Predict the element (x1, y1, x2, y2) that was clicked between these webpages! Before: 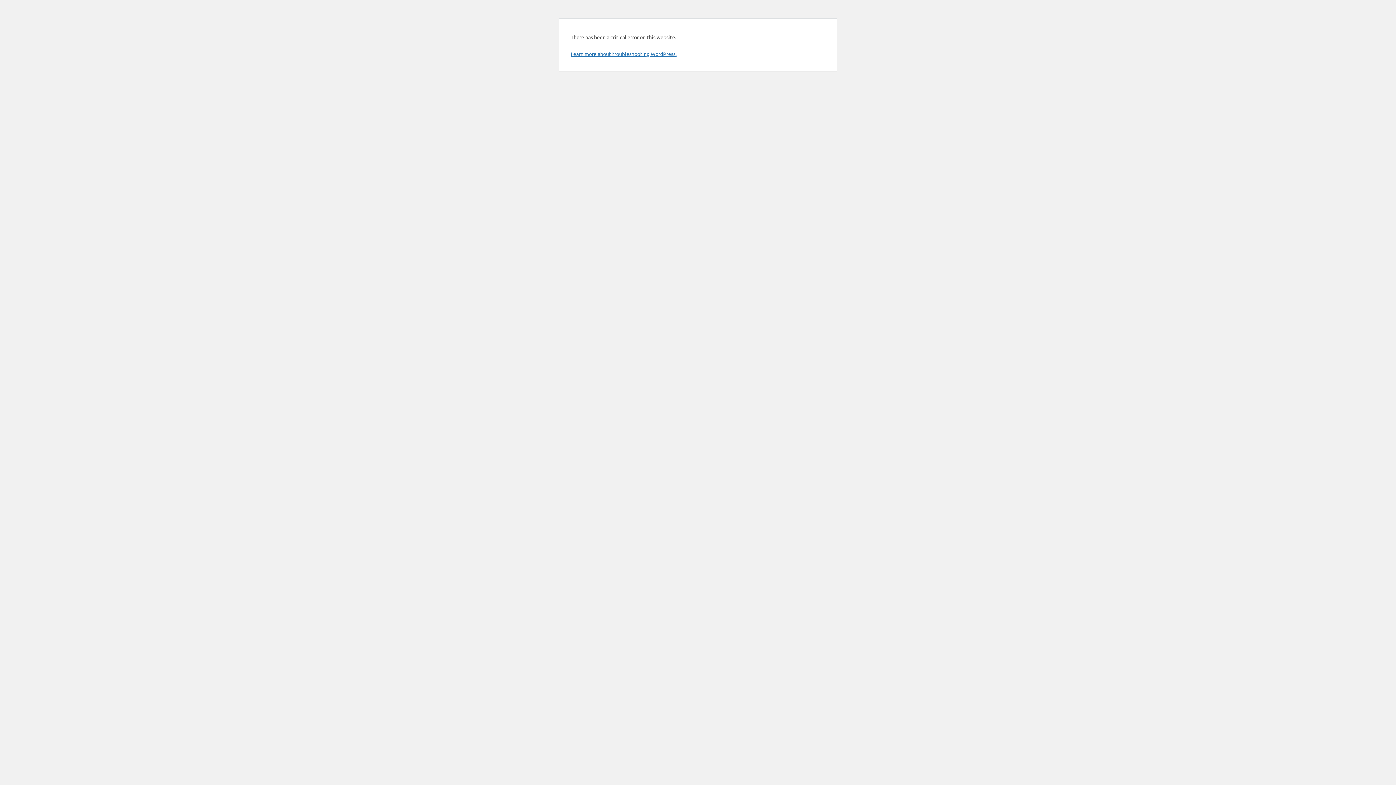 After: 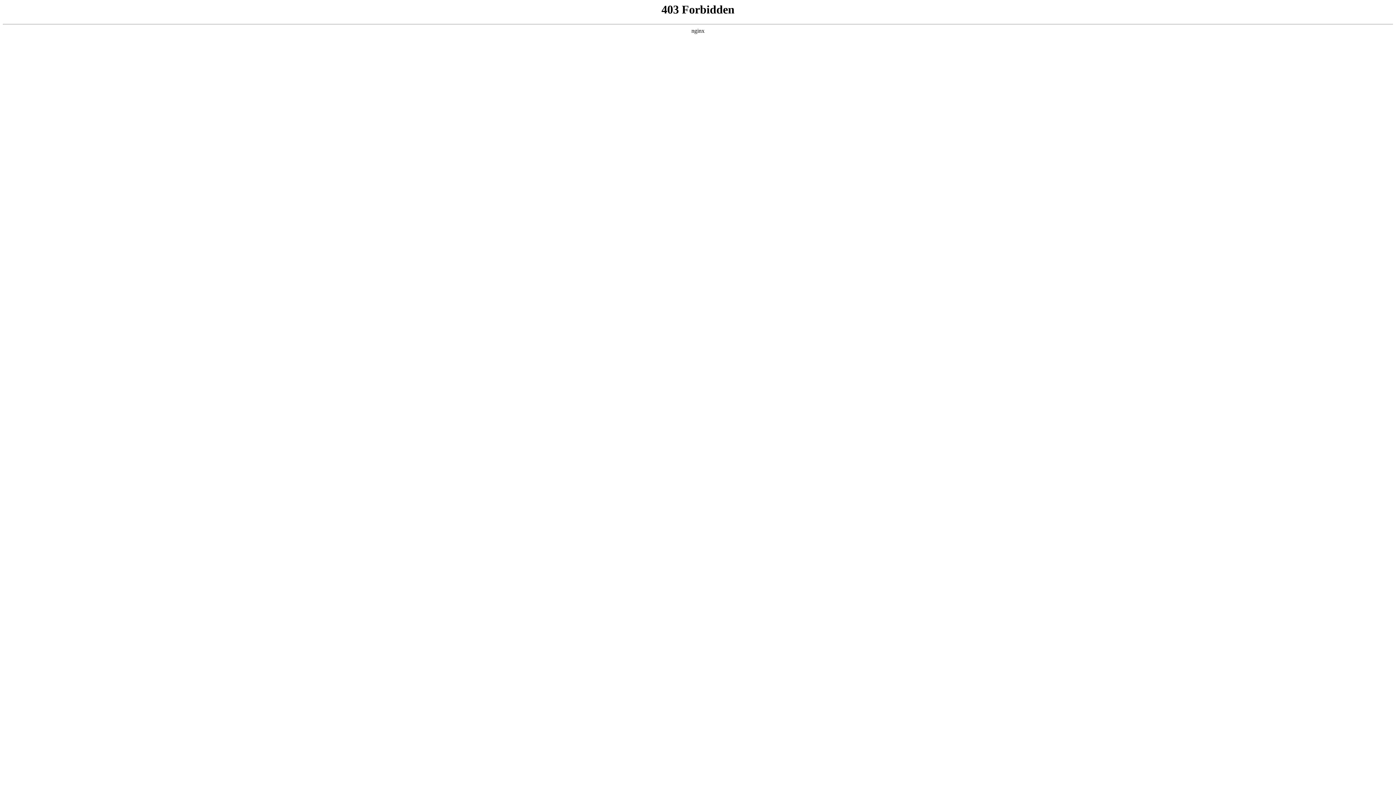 Action: label: Learn more about troubleshooting WordPress. bbox: (570, 50, 676, 57)